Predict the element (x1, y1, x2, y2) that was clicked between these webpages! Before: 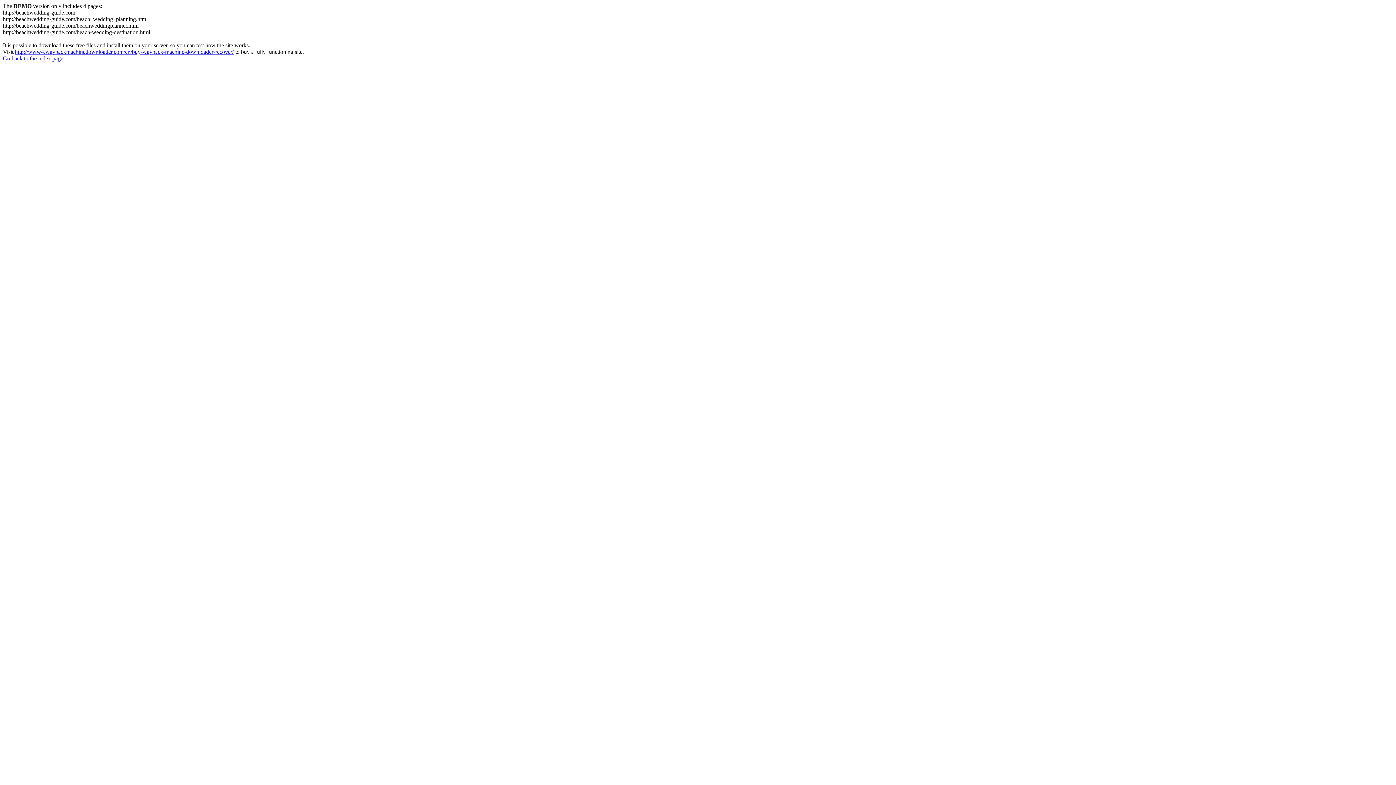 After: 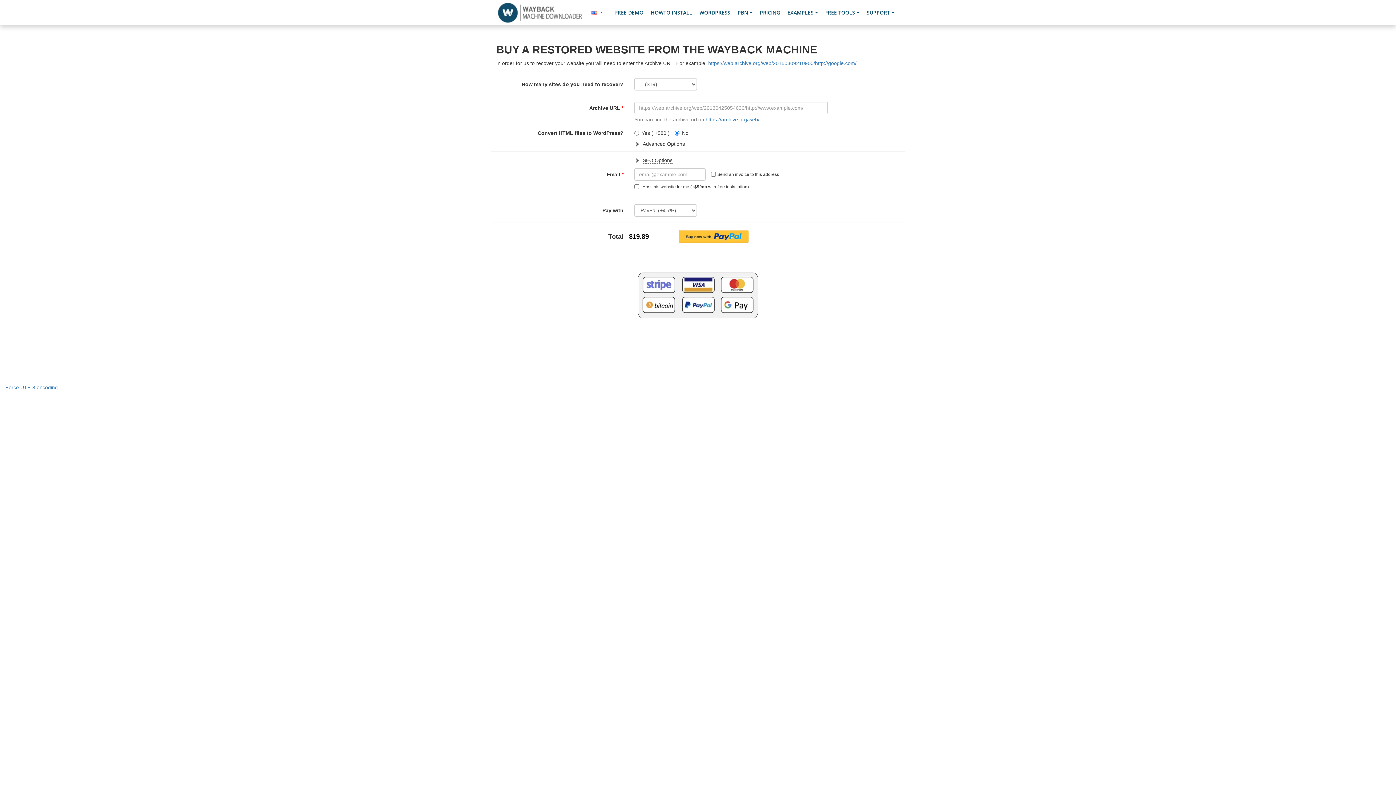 Action: bbox: (14, 48, 233, 54) label: http://www4.waybackmachinedownloader.com/en/buy-wayback-machine-downloader-recover/